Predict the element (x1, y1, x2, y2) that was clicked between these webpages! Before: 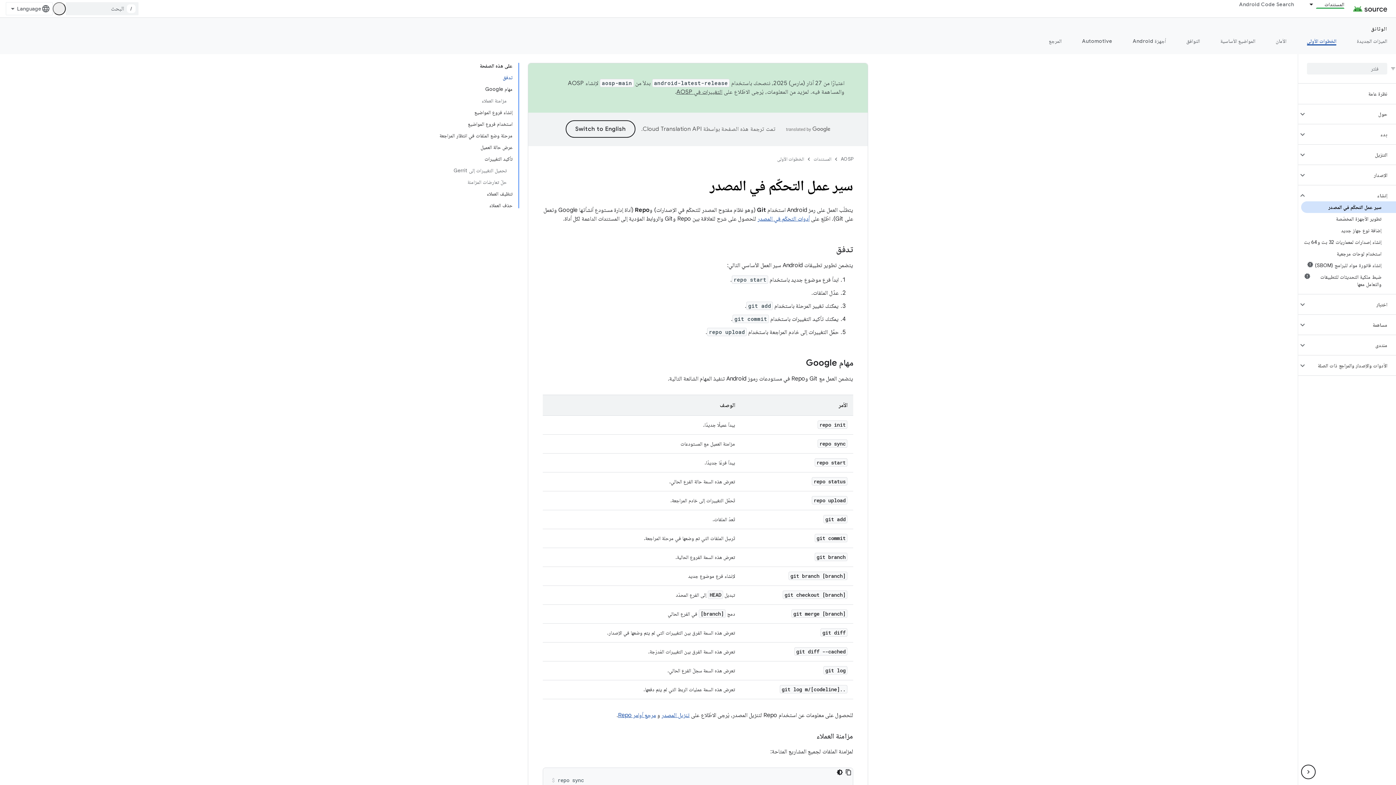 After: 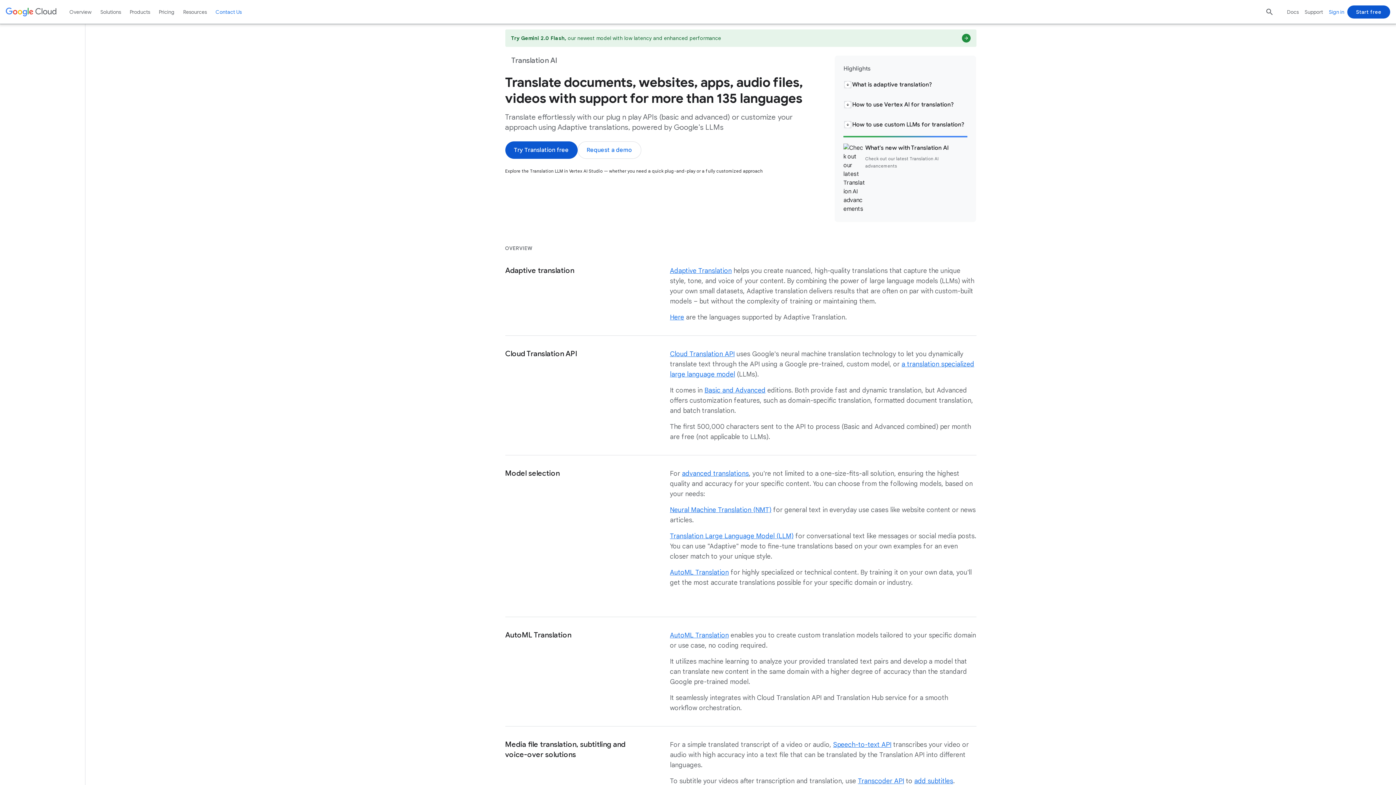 Action: bbox: (642, 125, 701, 132) label: Cloud Translation API‏